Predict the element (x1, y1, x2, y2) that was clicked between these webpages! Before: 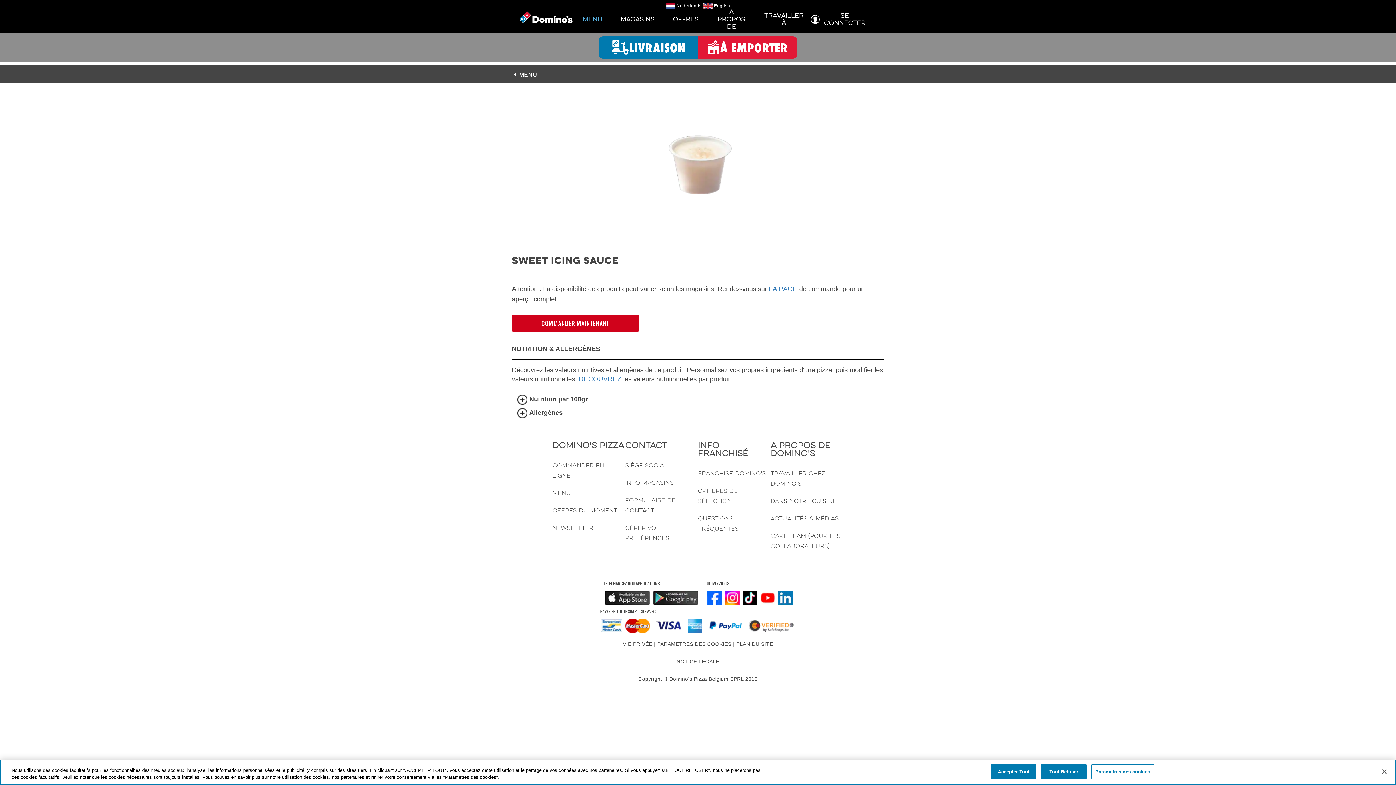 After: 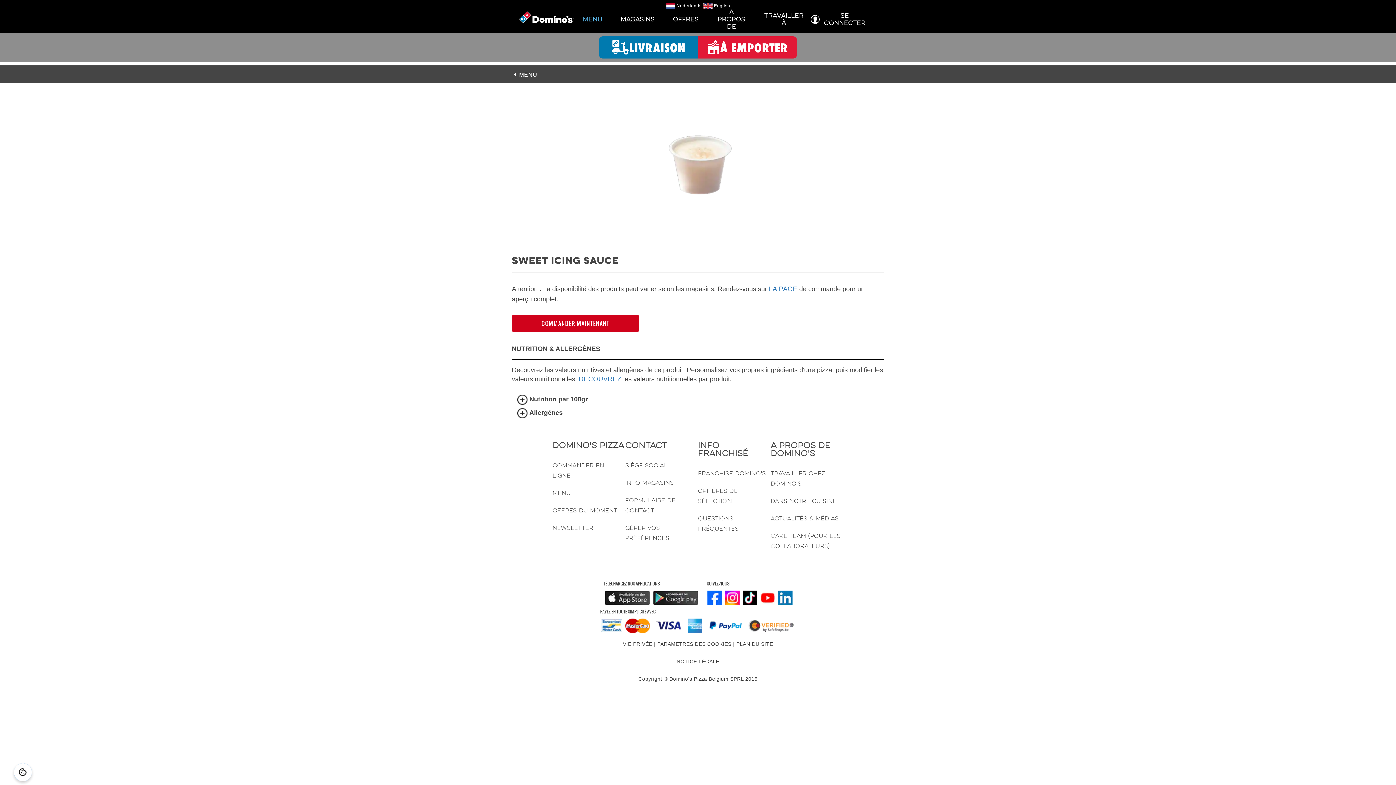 Action: bbox: (991, 764, 1036, 779) label: Accepter Tout